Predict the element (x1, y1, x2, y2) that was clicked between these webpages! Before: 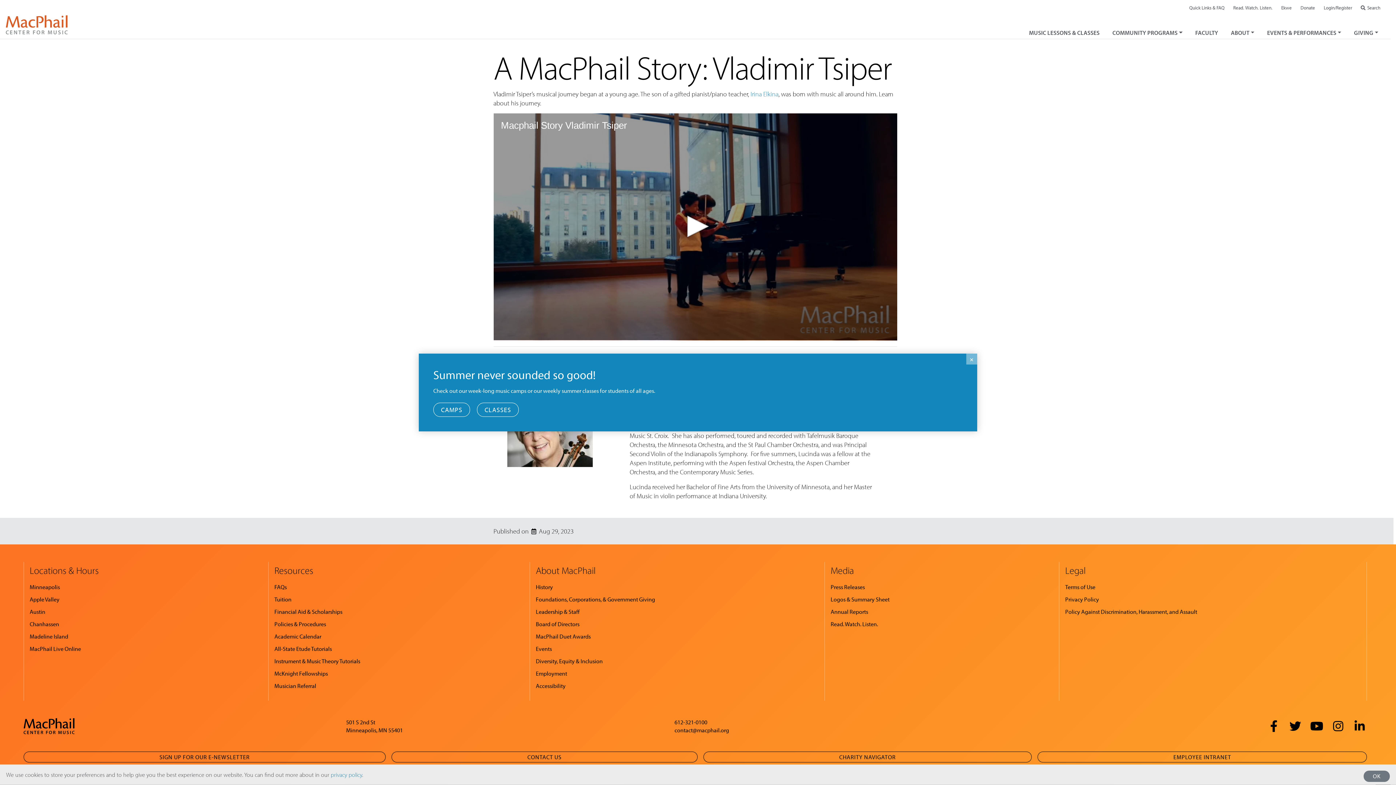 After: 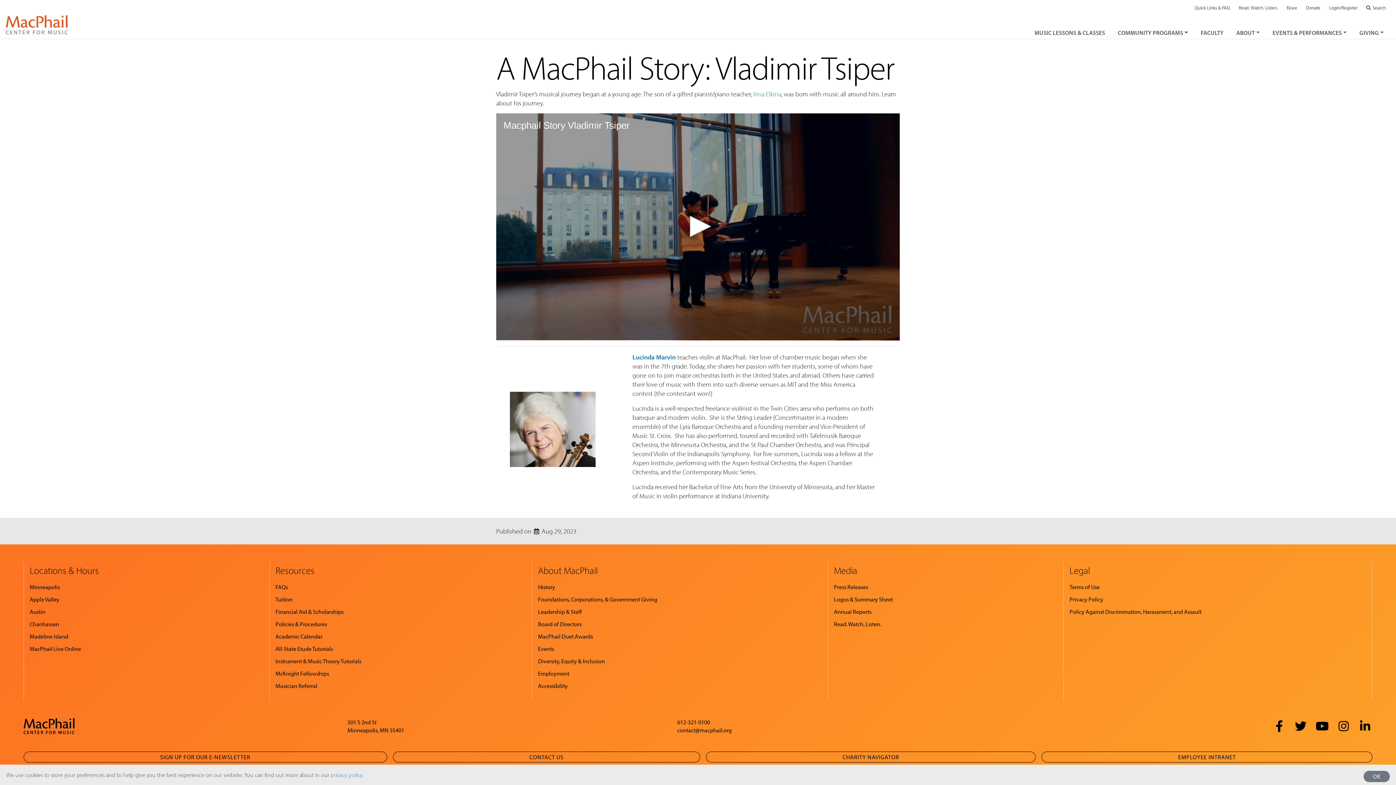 Action: label: Close bbox: (966, 353, 977, 364)